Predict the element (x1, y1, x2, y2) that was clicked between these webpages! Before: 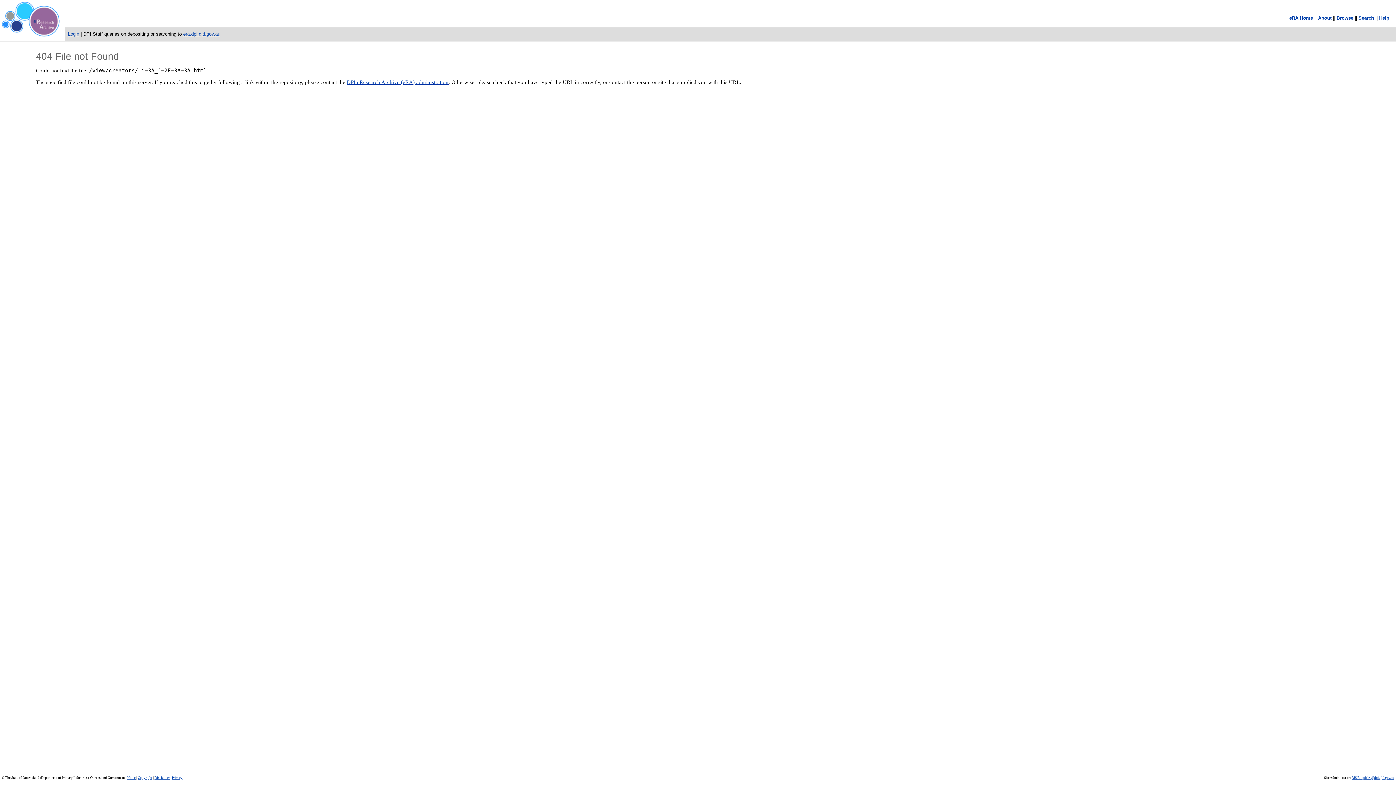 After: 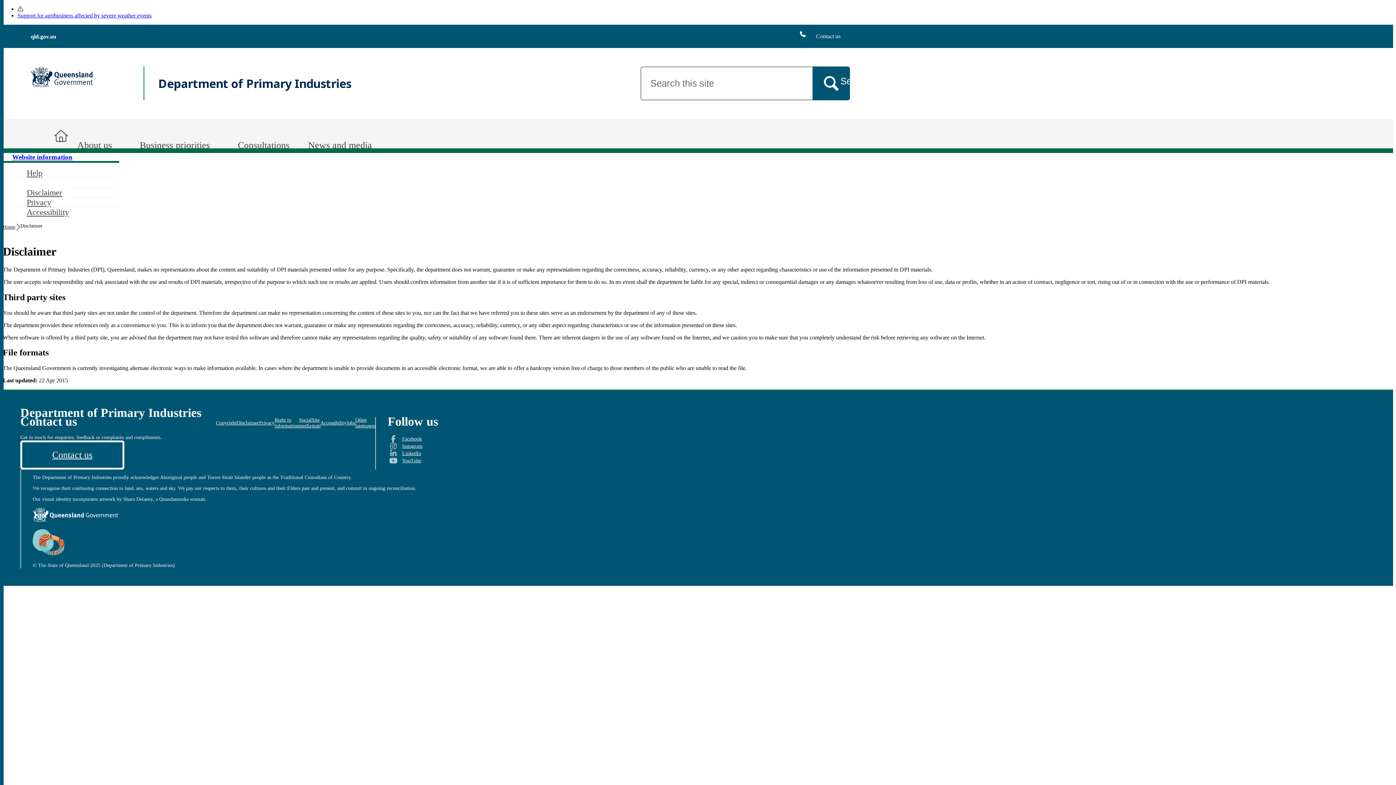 Action: label: Disclaimer bbox: (154, 776, 169, 779)